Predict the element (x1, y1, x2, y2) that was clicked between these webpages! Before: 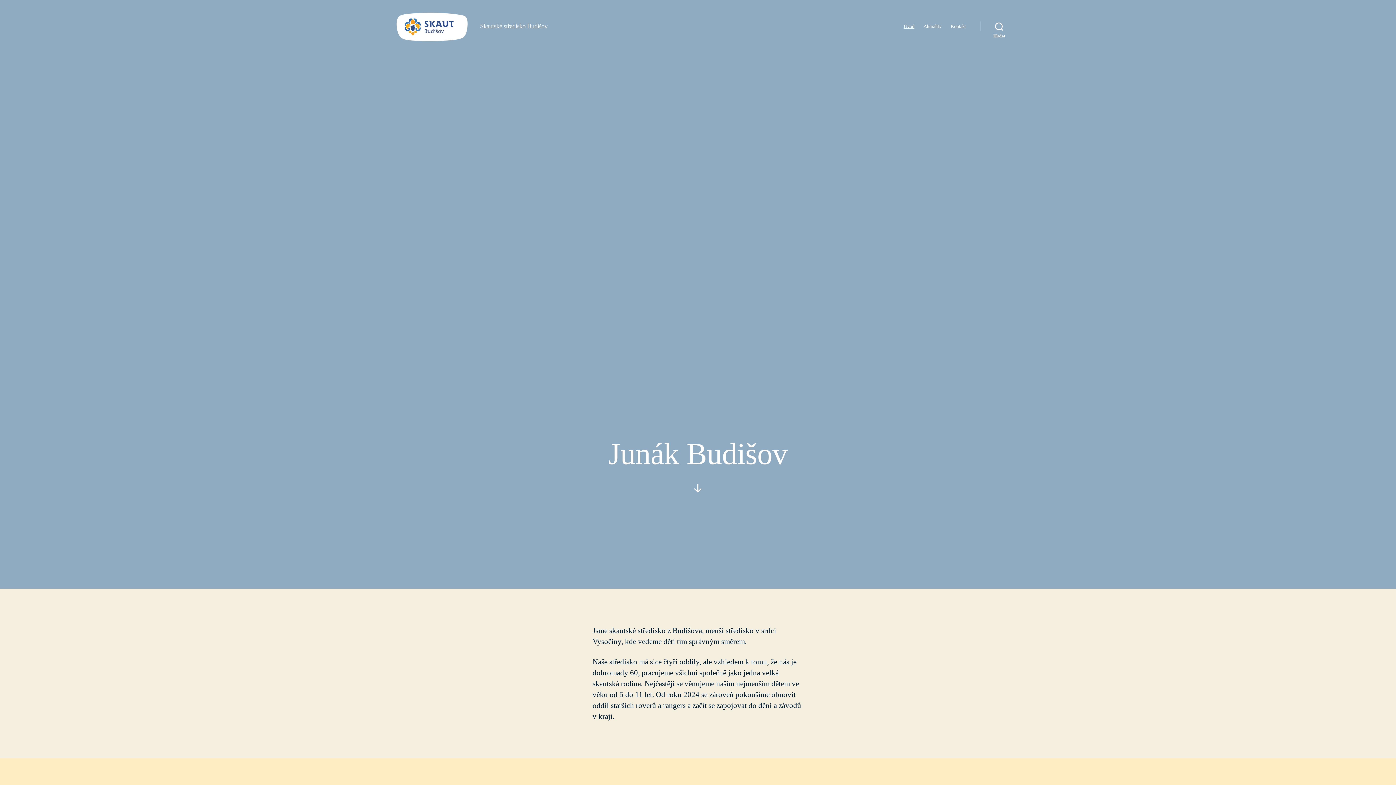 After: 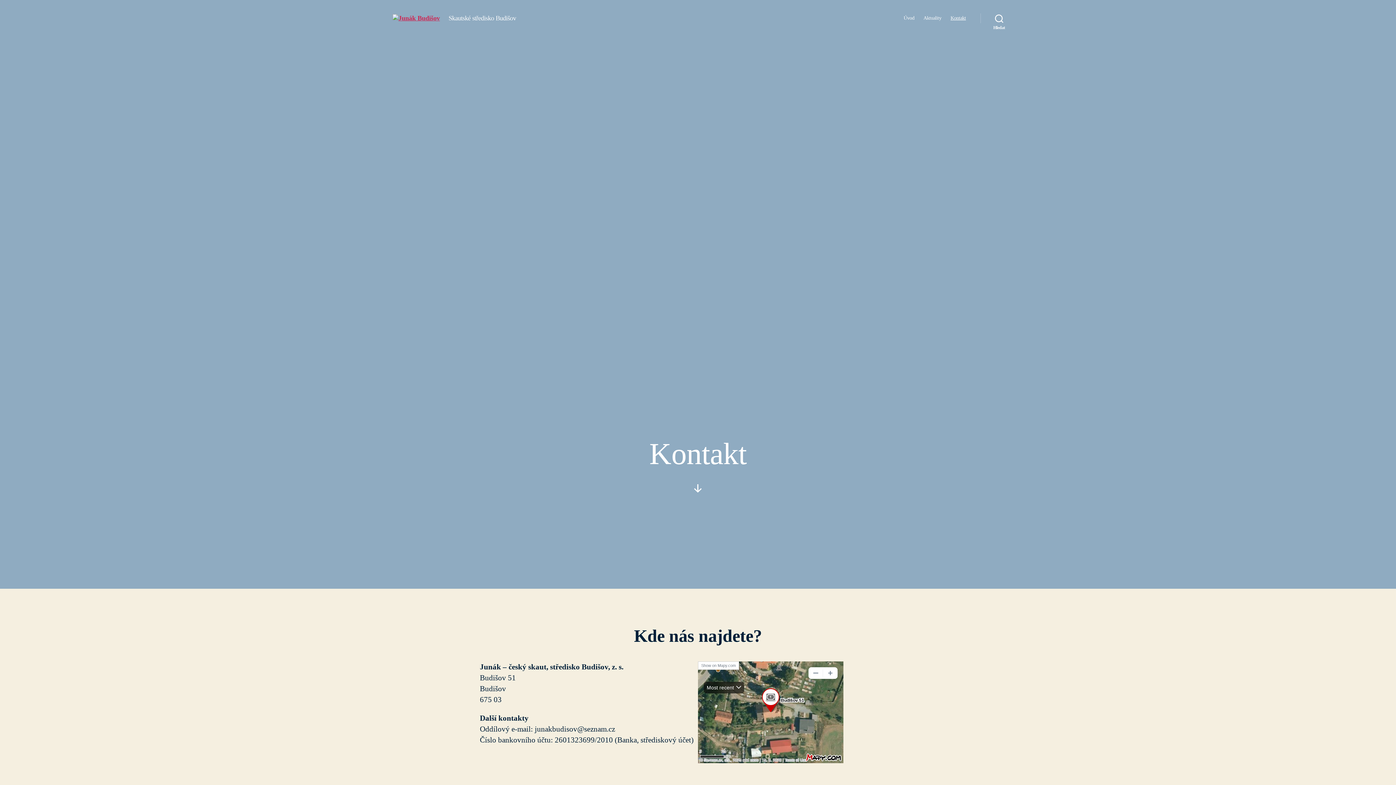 Action: bbox: (950, 23, 966, 29) label: Kontakt